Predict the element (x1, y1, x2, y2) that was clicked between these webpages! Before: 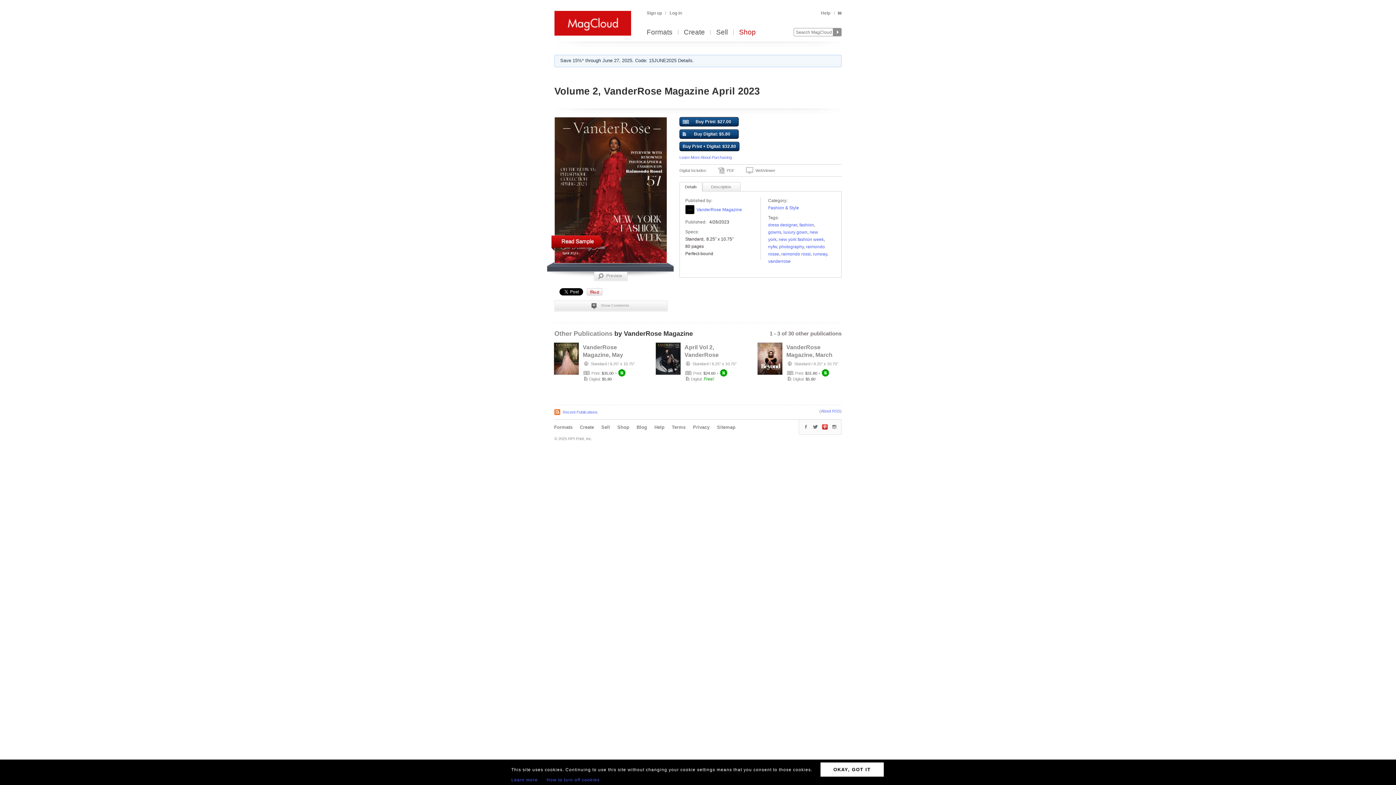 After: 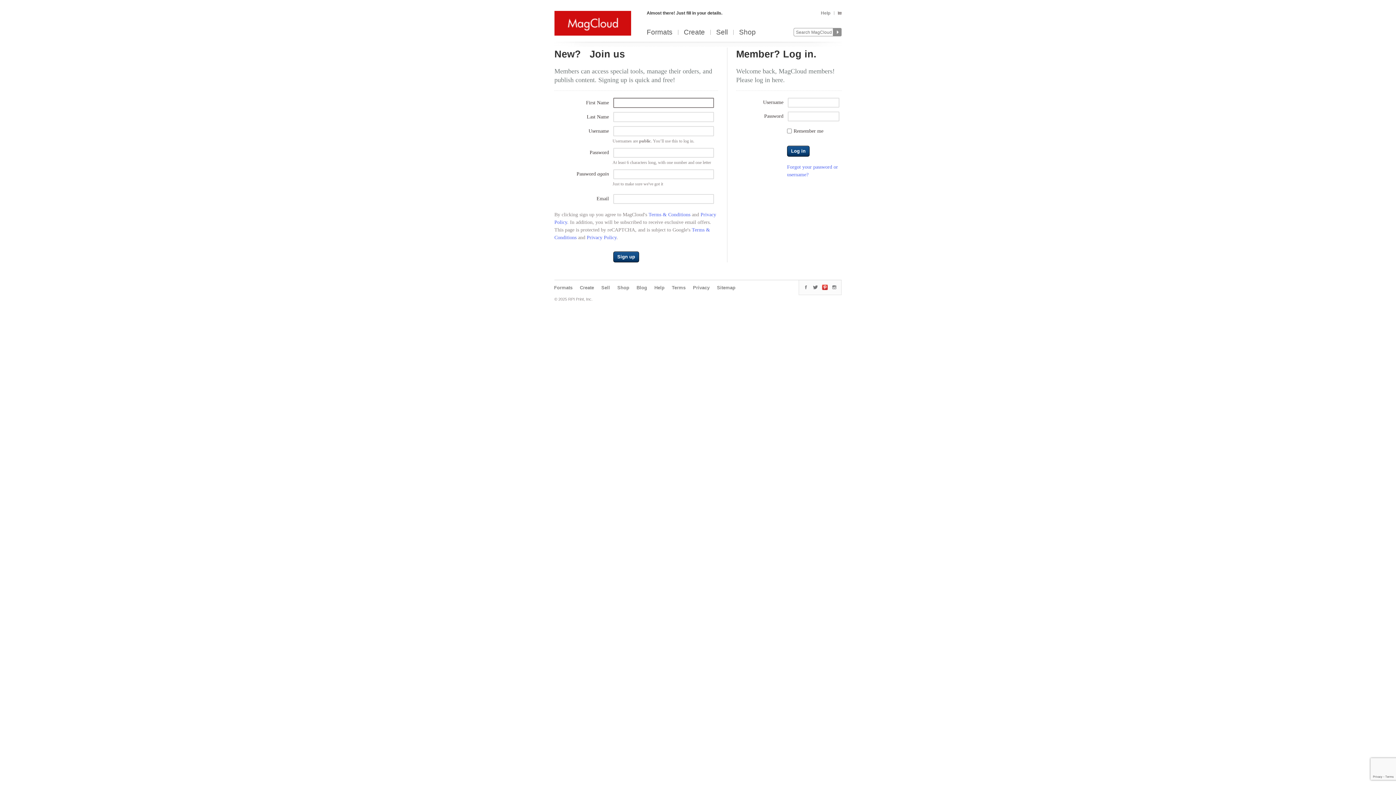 Action: bbox: (646, 9, 665, 16) label: Sign up